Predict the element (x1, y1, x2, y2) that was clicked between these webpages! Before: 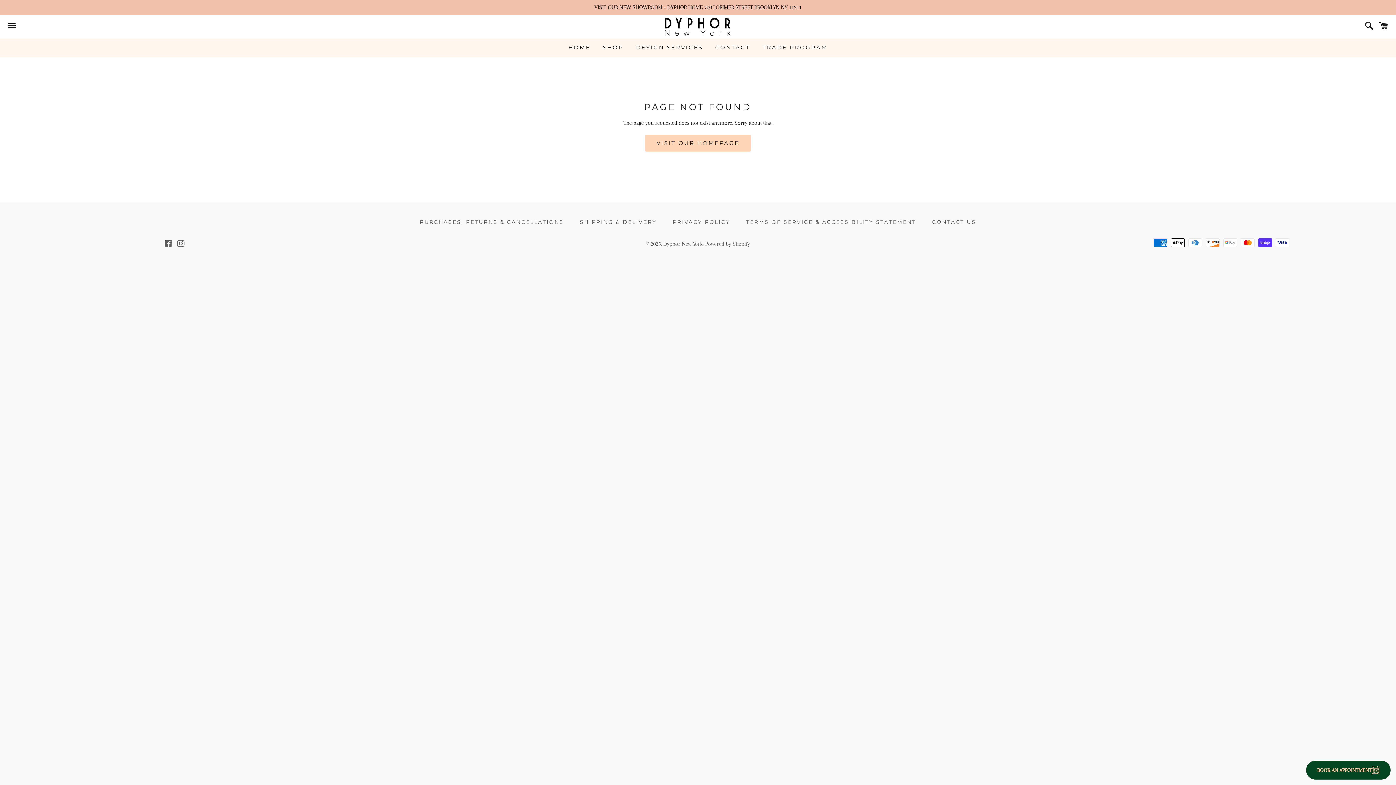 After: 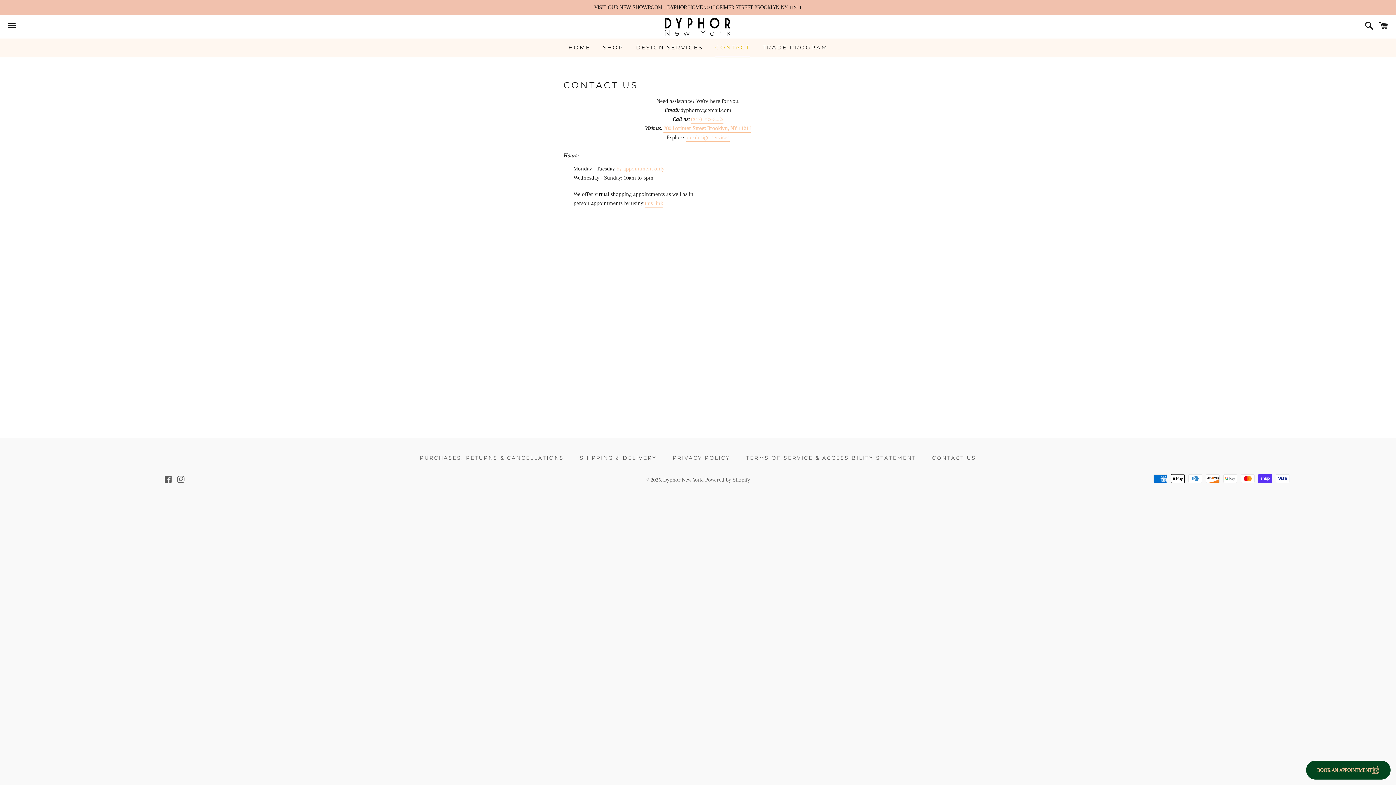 Action: label: CONTACT bbox: (710, 38, 755, 56)